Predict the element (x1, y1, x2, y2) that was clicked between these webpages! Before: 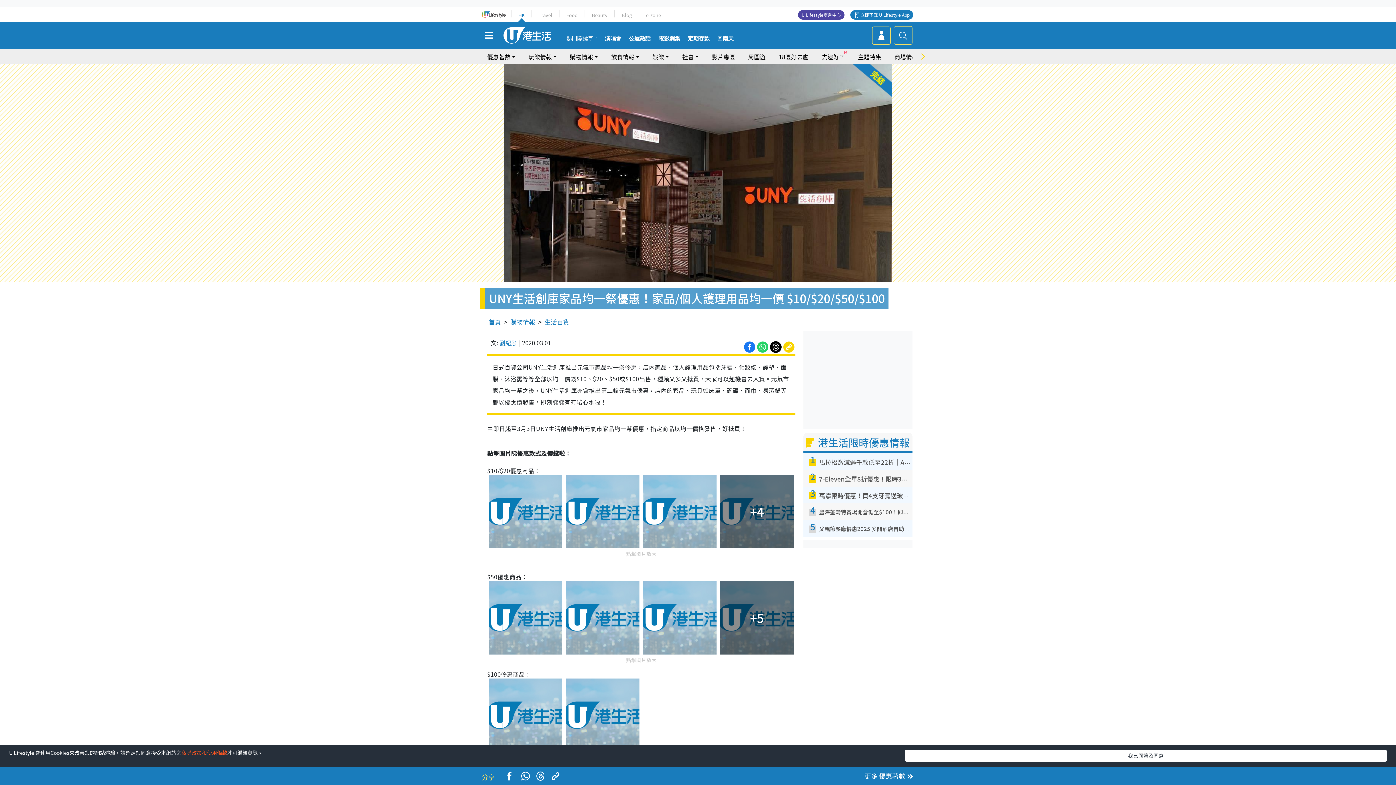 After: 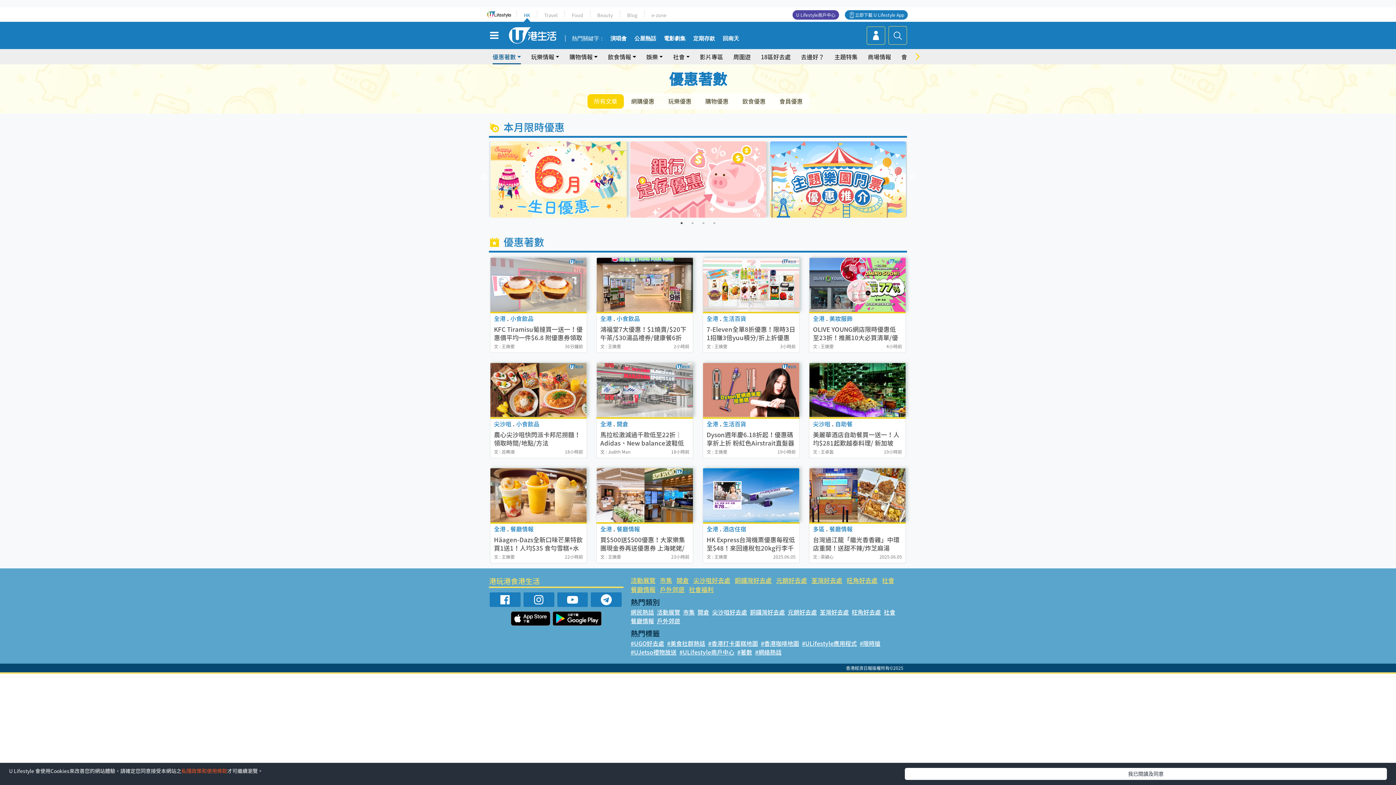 Action: label: 更多 優惠著數 bbox: (862, 771, 920, 781)